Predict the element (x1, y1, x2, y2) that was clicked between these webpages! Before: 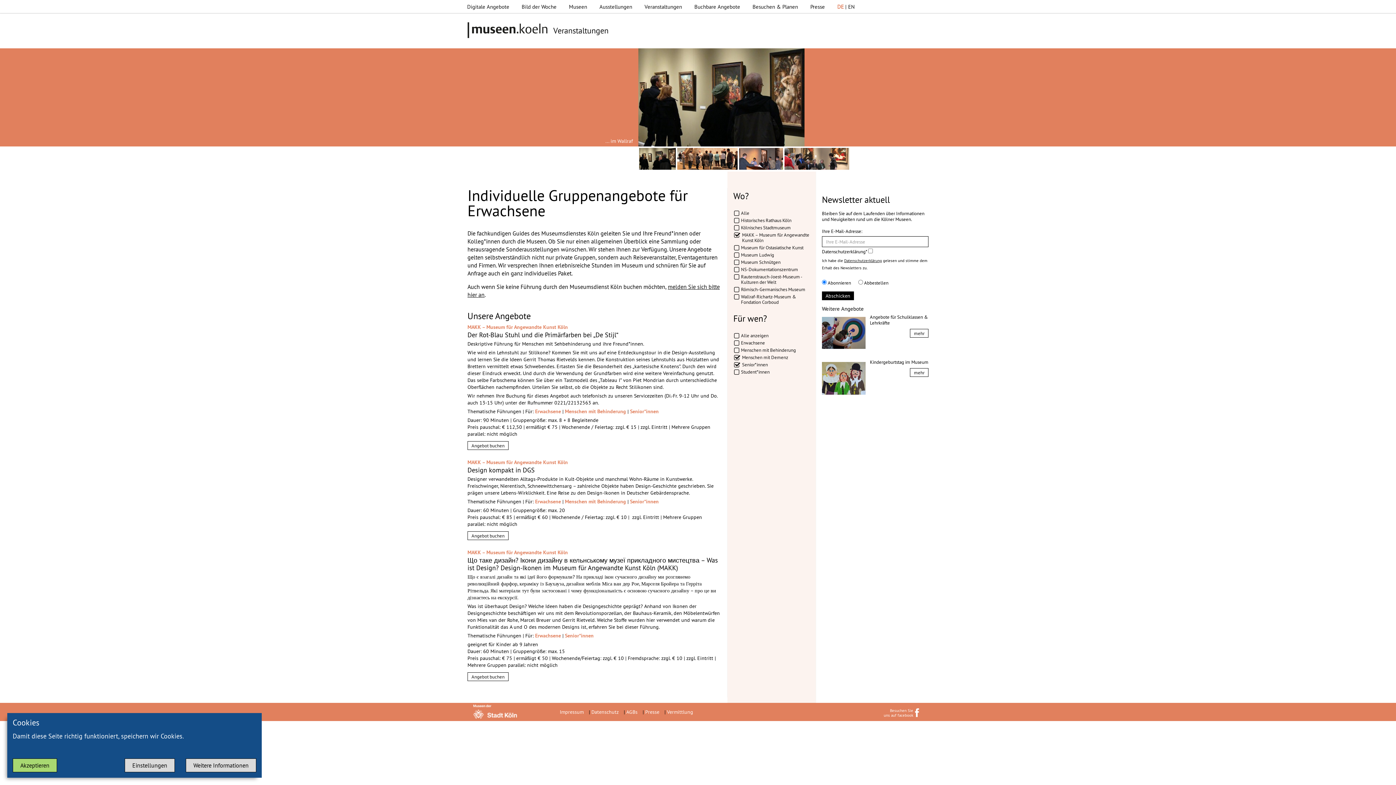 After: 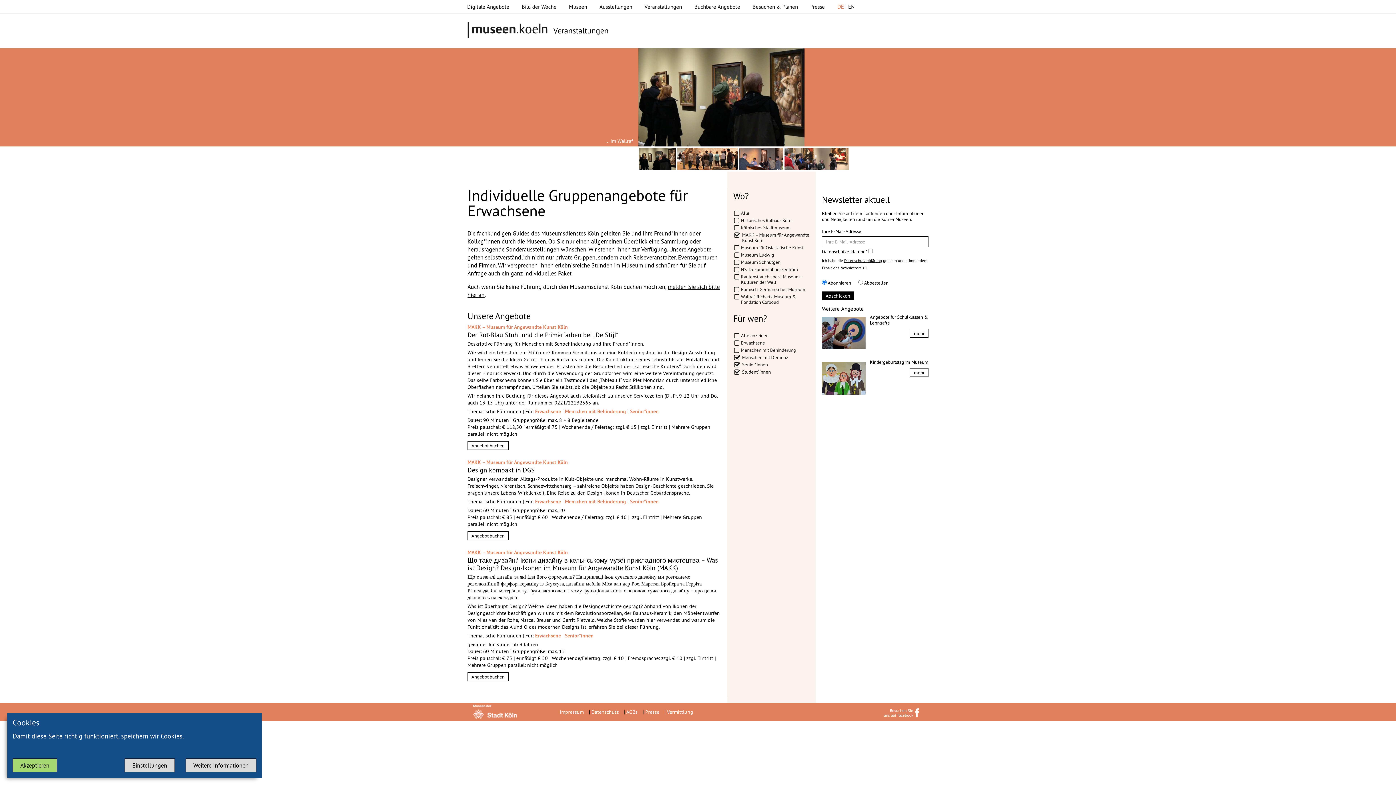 Action: bbox: (741, 369, 769, 374) label: Student*innen